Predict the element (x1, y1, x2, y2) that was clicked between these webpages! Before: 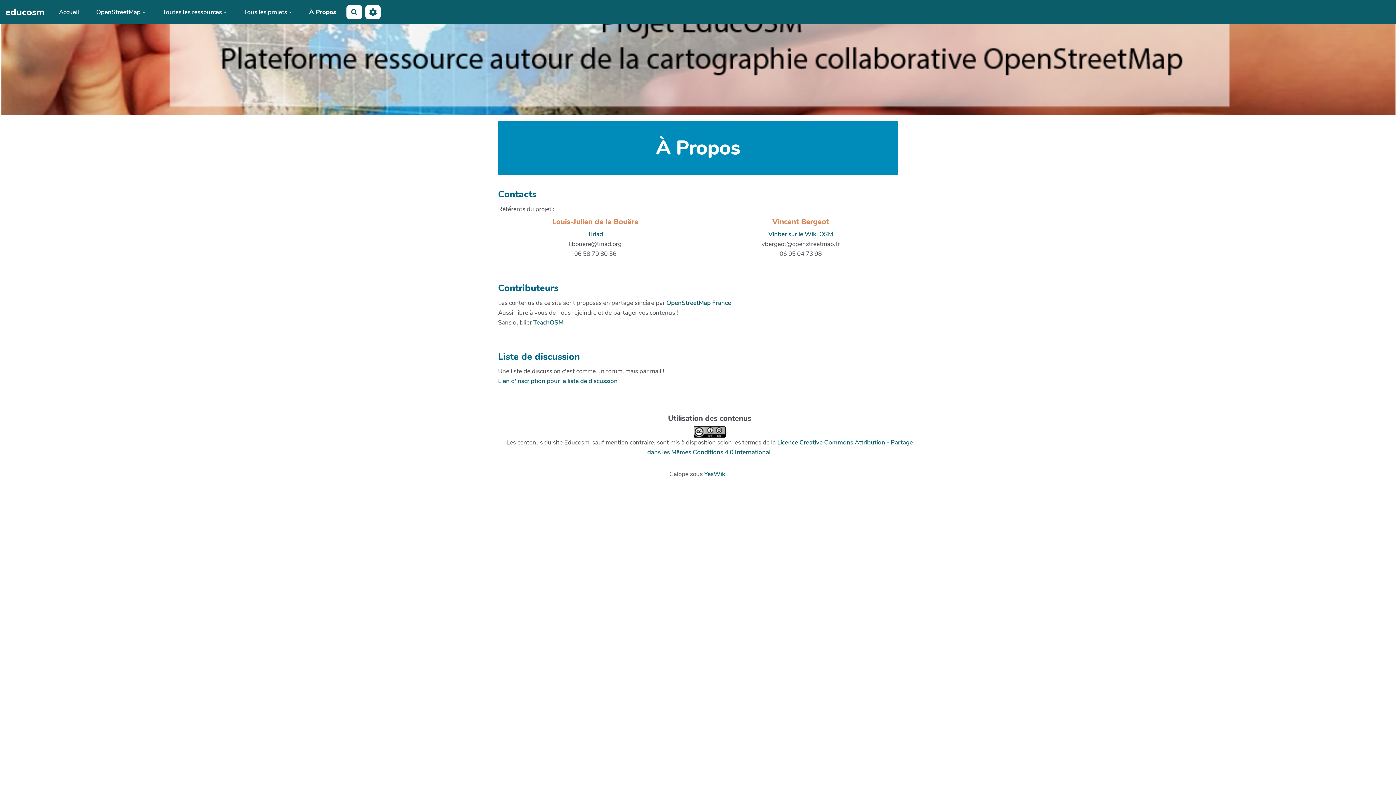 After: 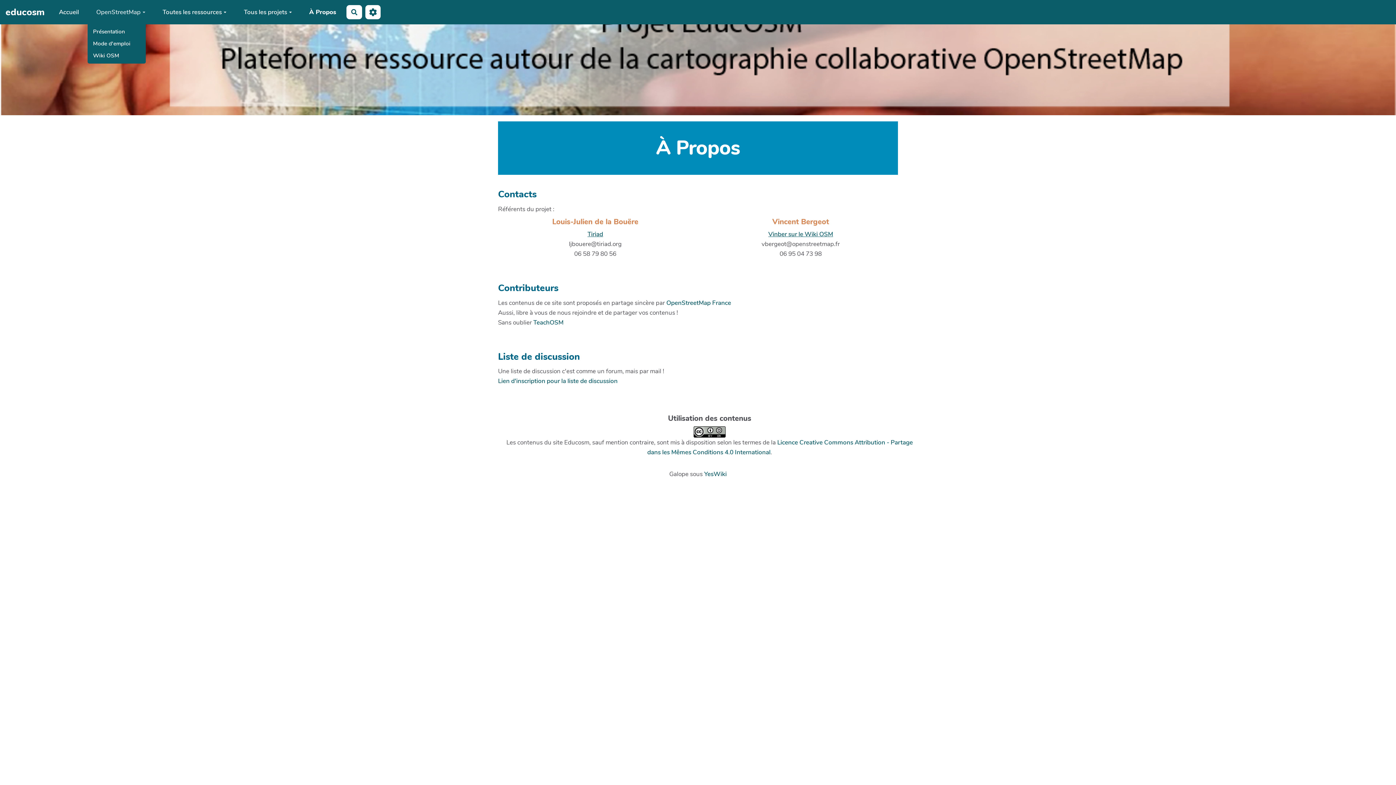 Action: label: OpenStreetMap bbox: (87, 5, 153, 18)